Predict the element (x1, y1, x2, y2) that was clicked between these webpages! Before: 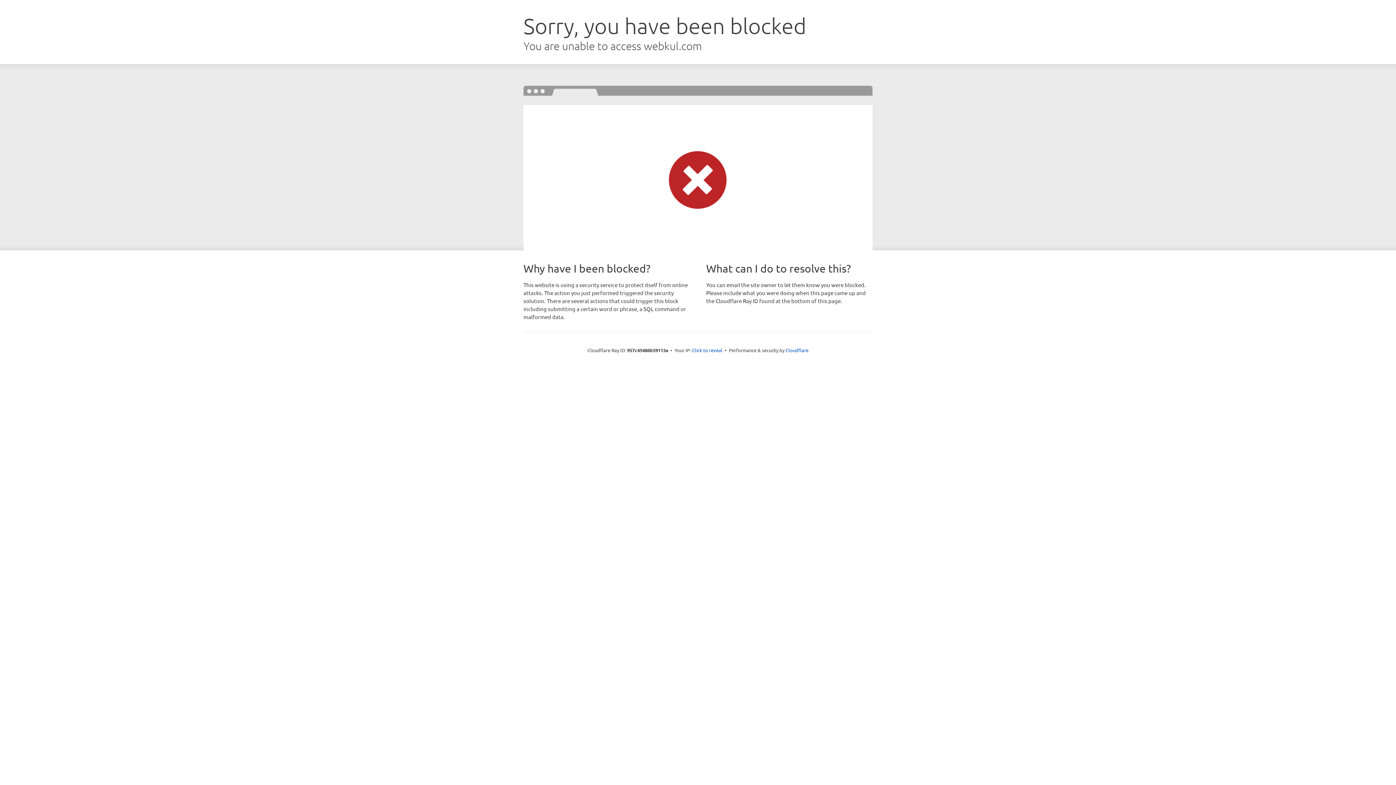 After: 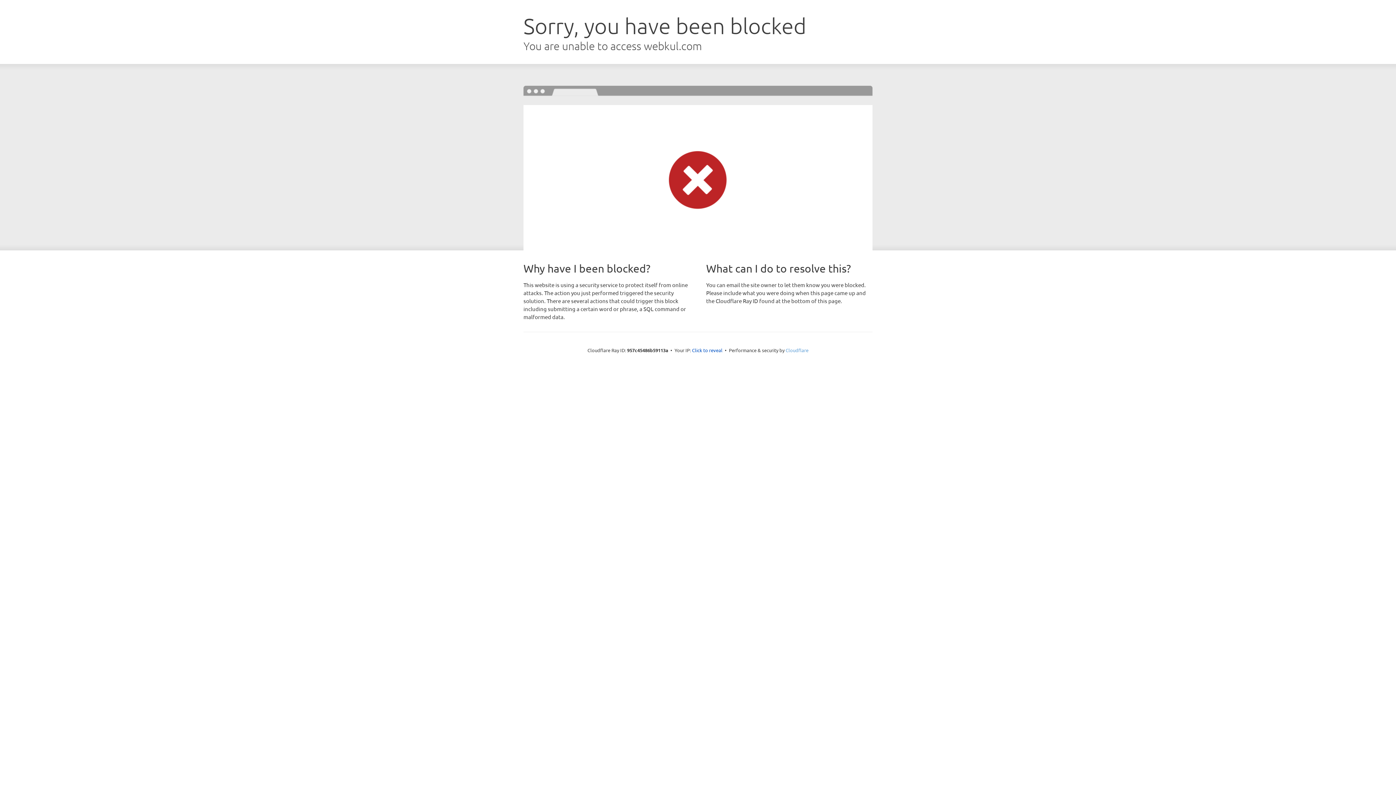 Action: bbox: (785, 347, 808, 353) label: Cloudflare